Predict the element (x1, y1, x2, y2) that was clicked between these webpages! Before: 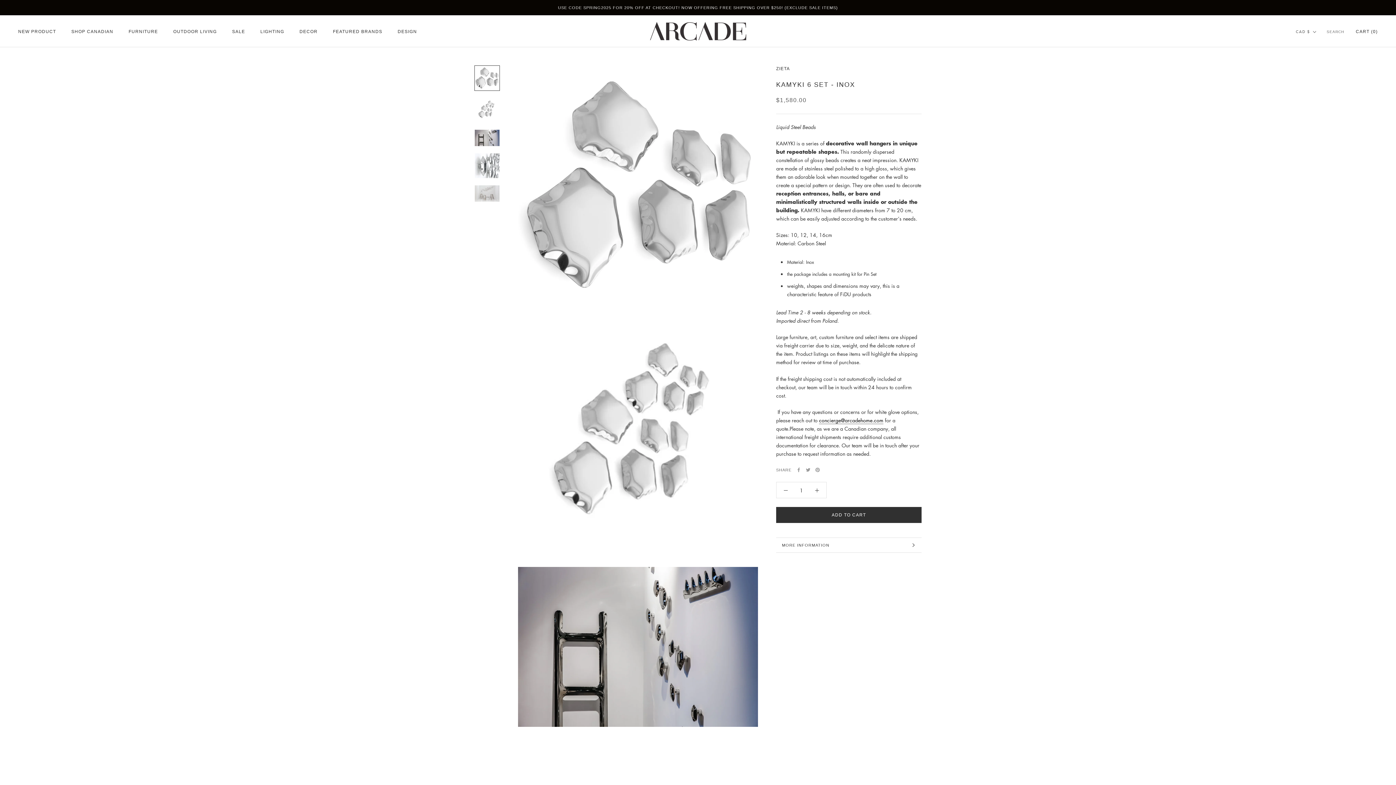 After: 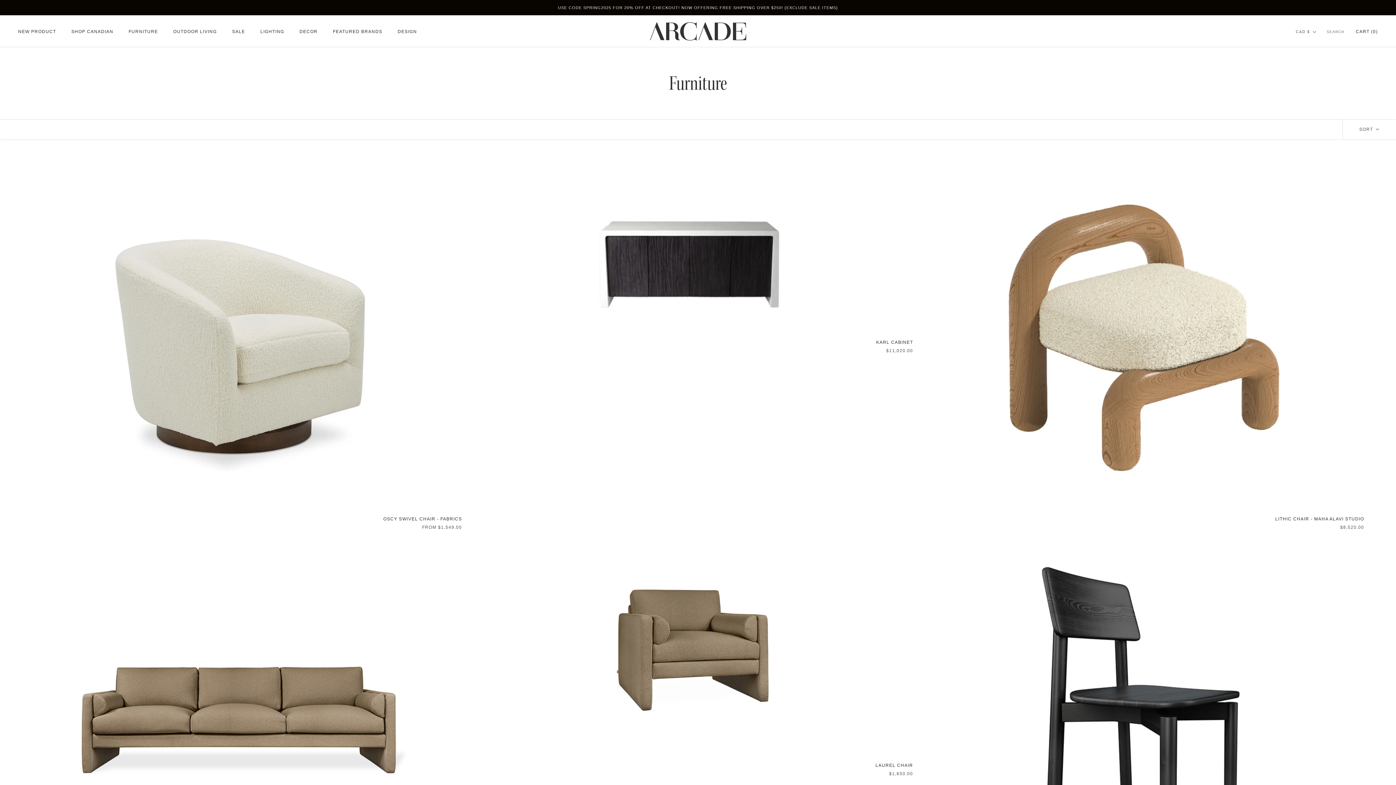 Action: bbox: (128, 29, 158, 34) label: FURNITURE